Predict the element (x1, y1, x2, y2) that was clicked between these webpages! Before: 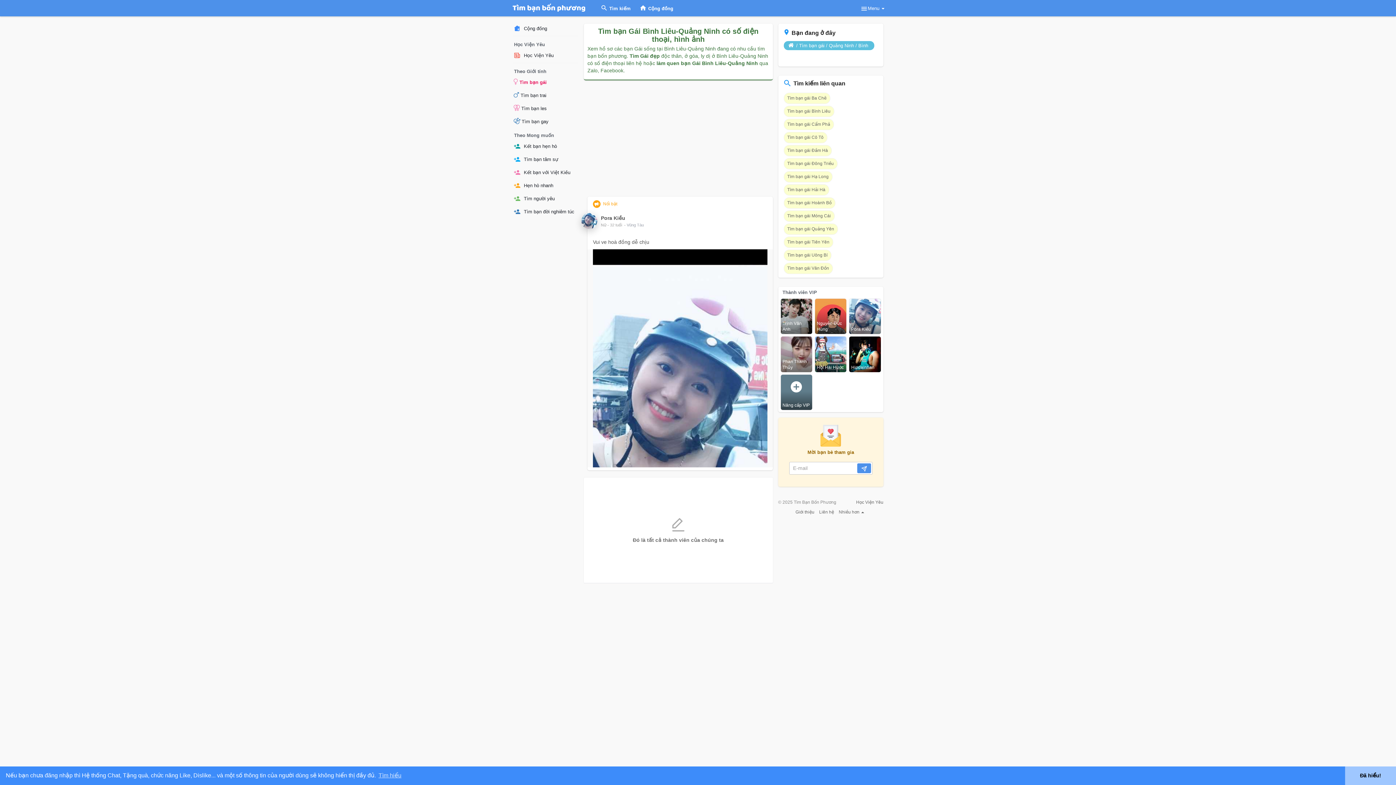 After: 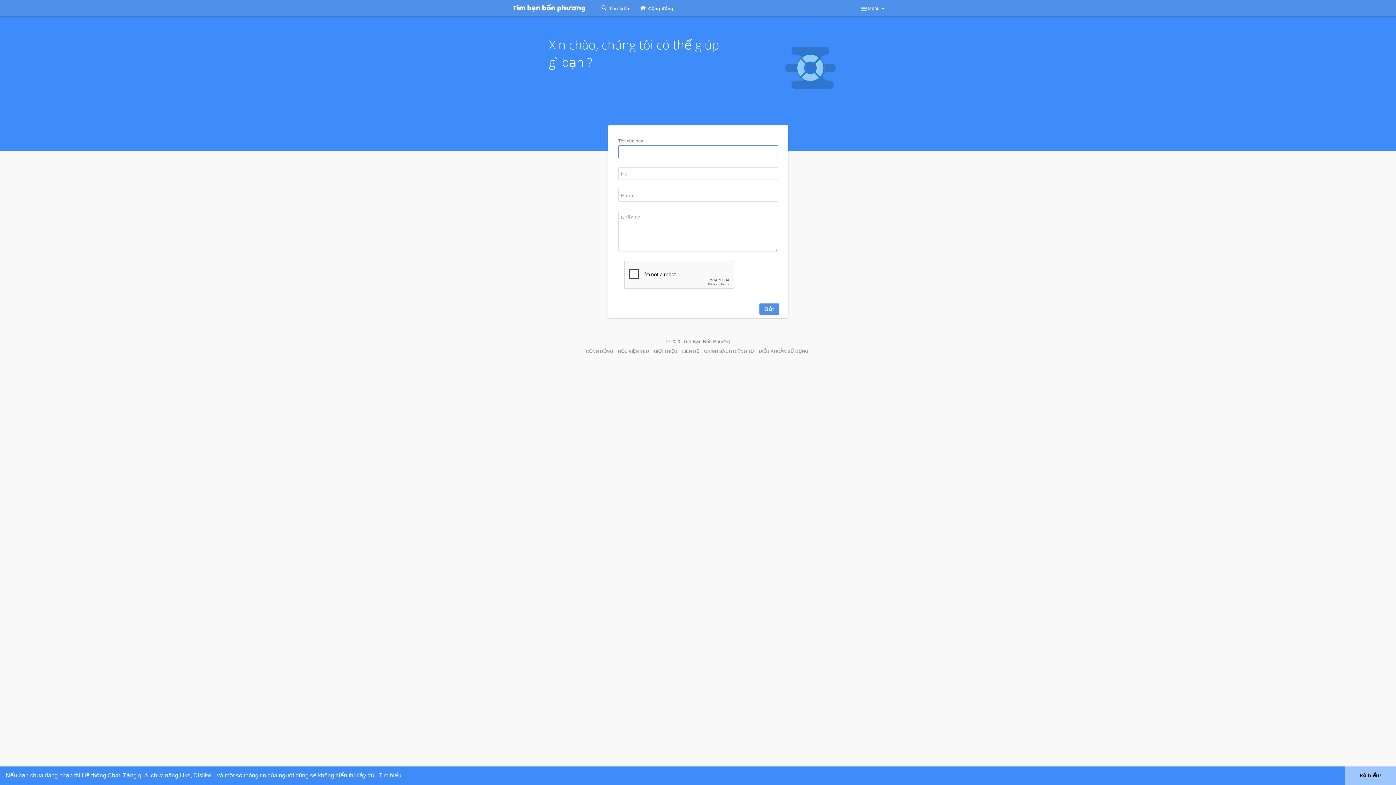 Action: bbox: (819, 509, 834, 514) label: Liên hệ